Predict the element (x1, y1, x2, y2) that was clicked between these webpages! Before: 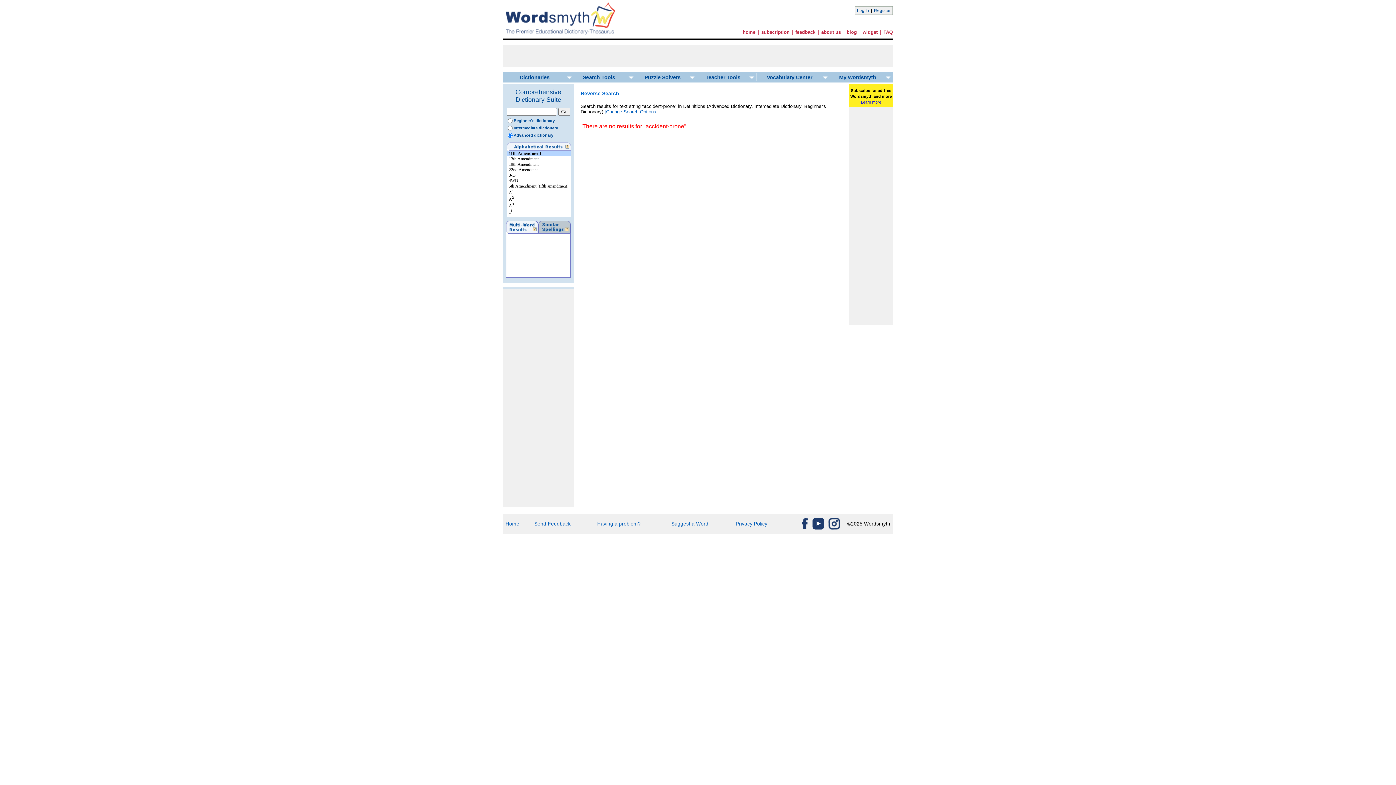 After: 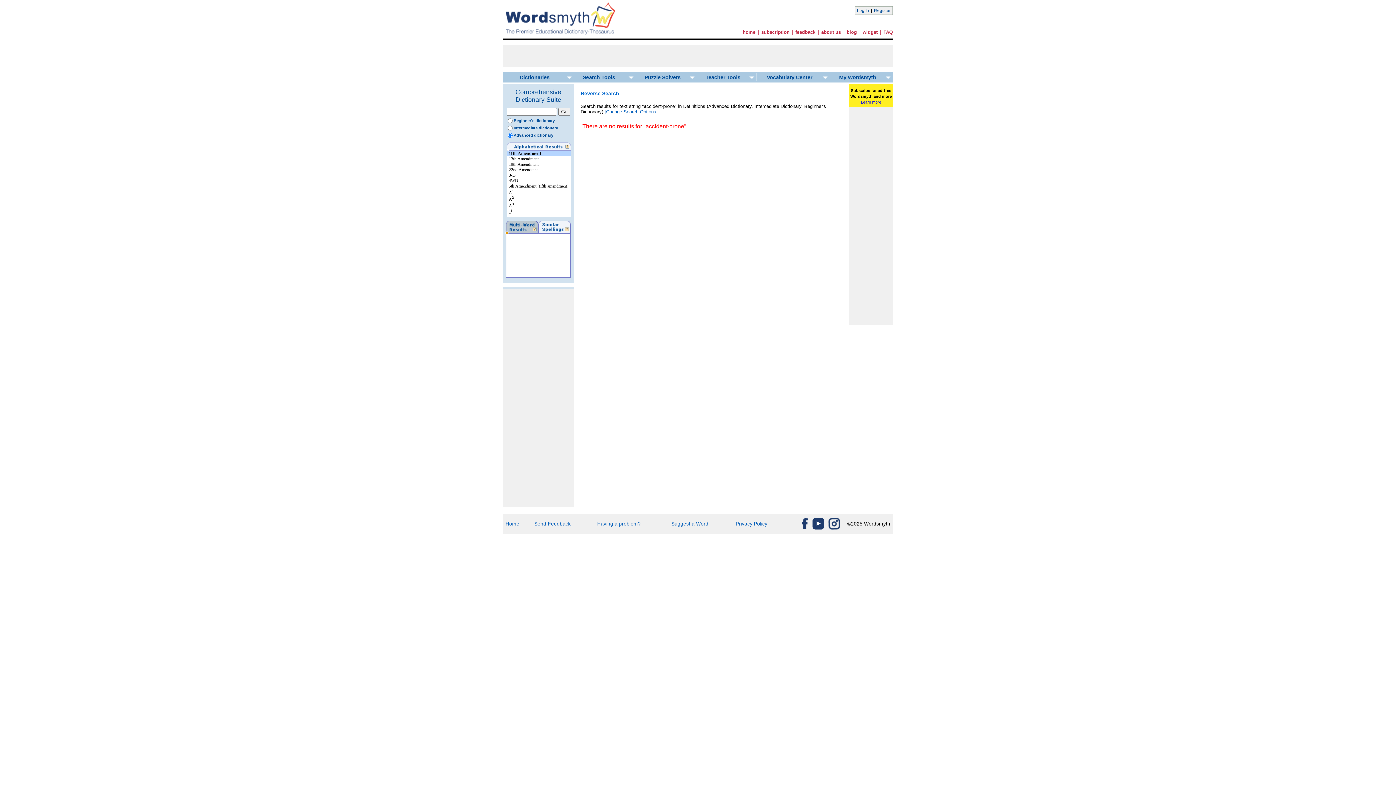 Action: bbox: (565, 227, 569, 231)